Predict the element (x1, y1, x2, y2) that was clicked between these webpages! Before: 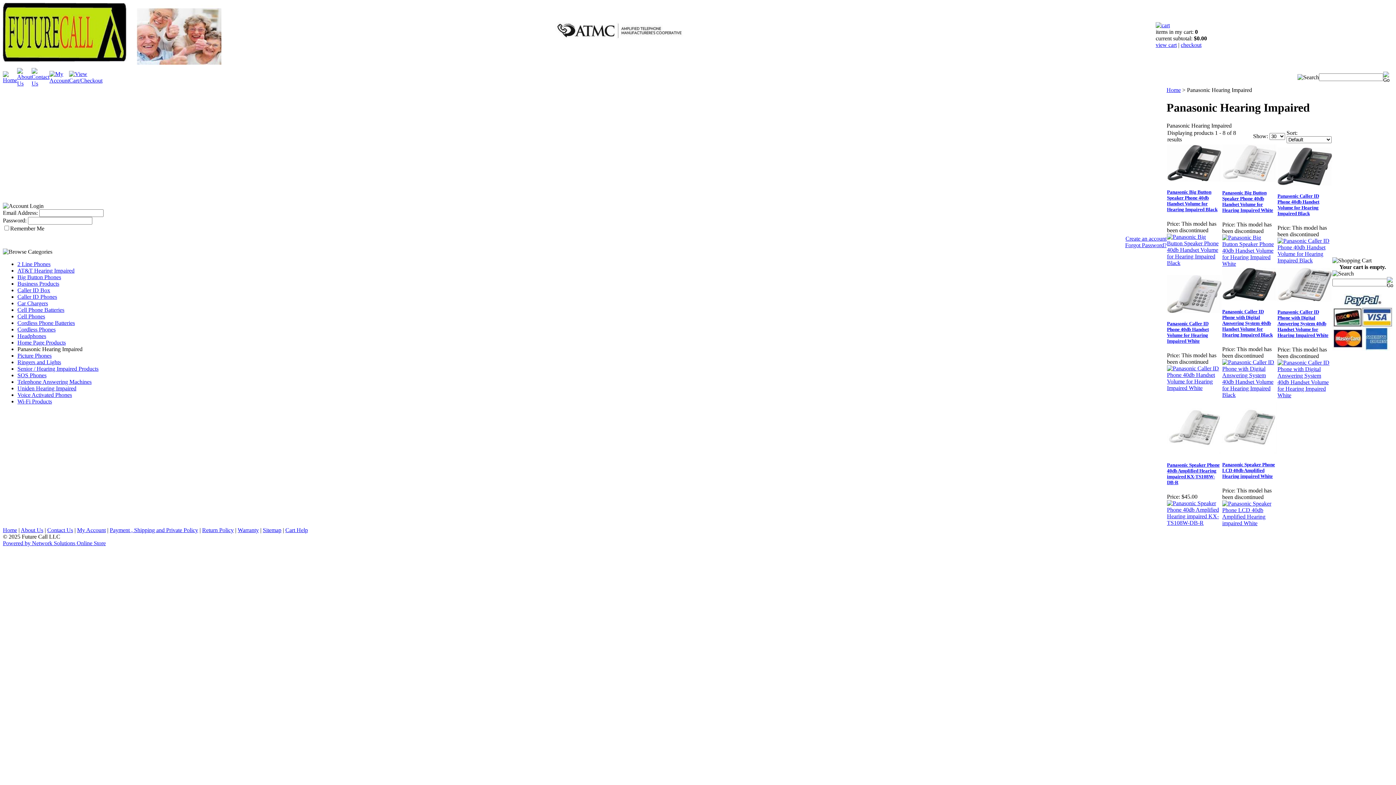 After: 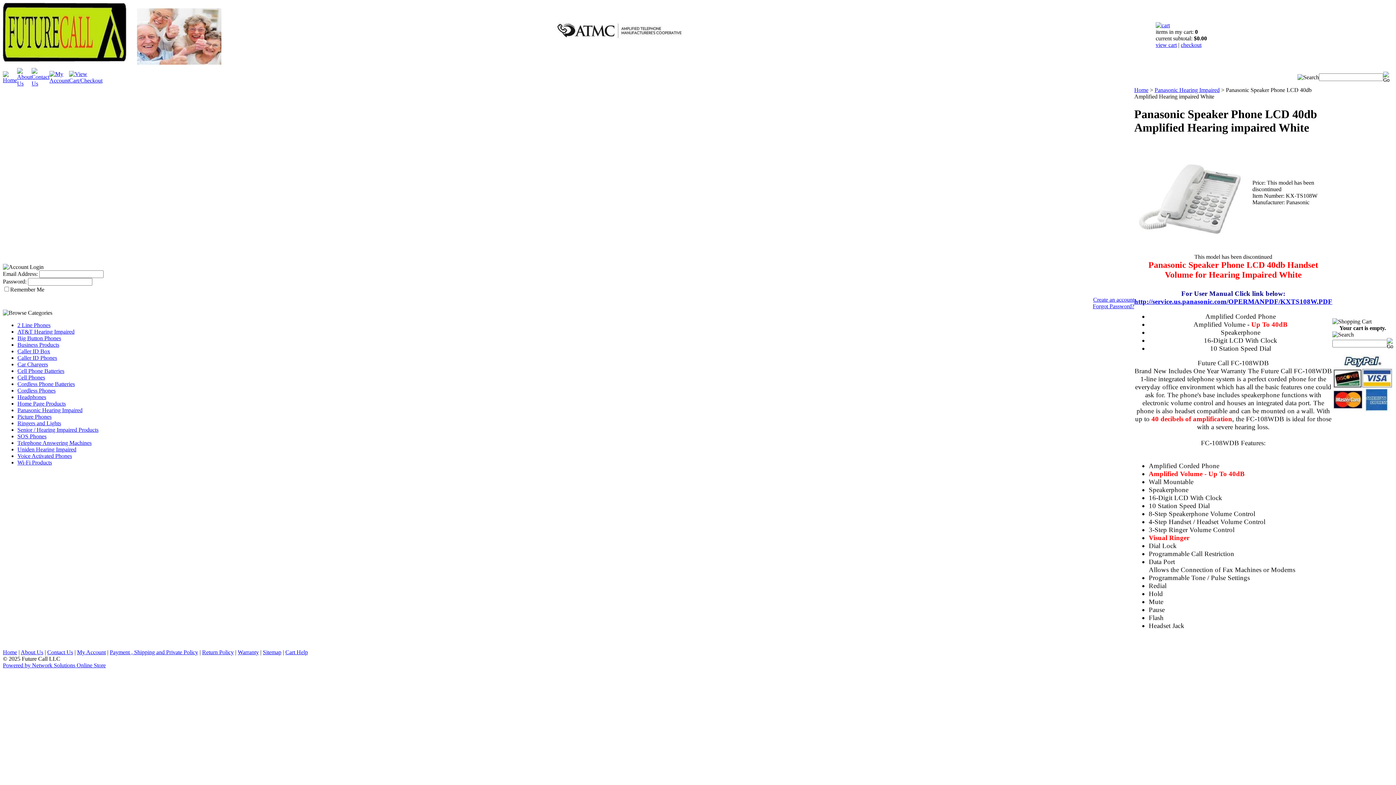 Action: bbox: (1222, 462, 1275, 479) label: Panasonic Speaker Phone LCD 40db Amplified Hearing impaired White